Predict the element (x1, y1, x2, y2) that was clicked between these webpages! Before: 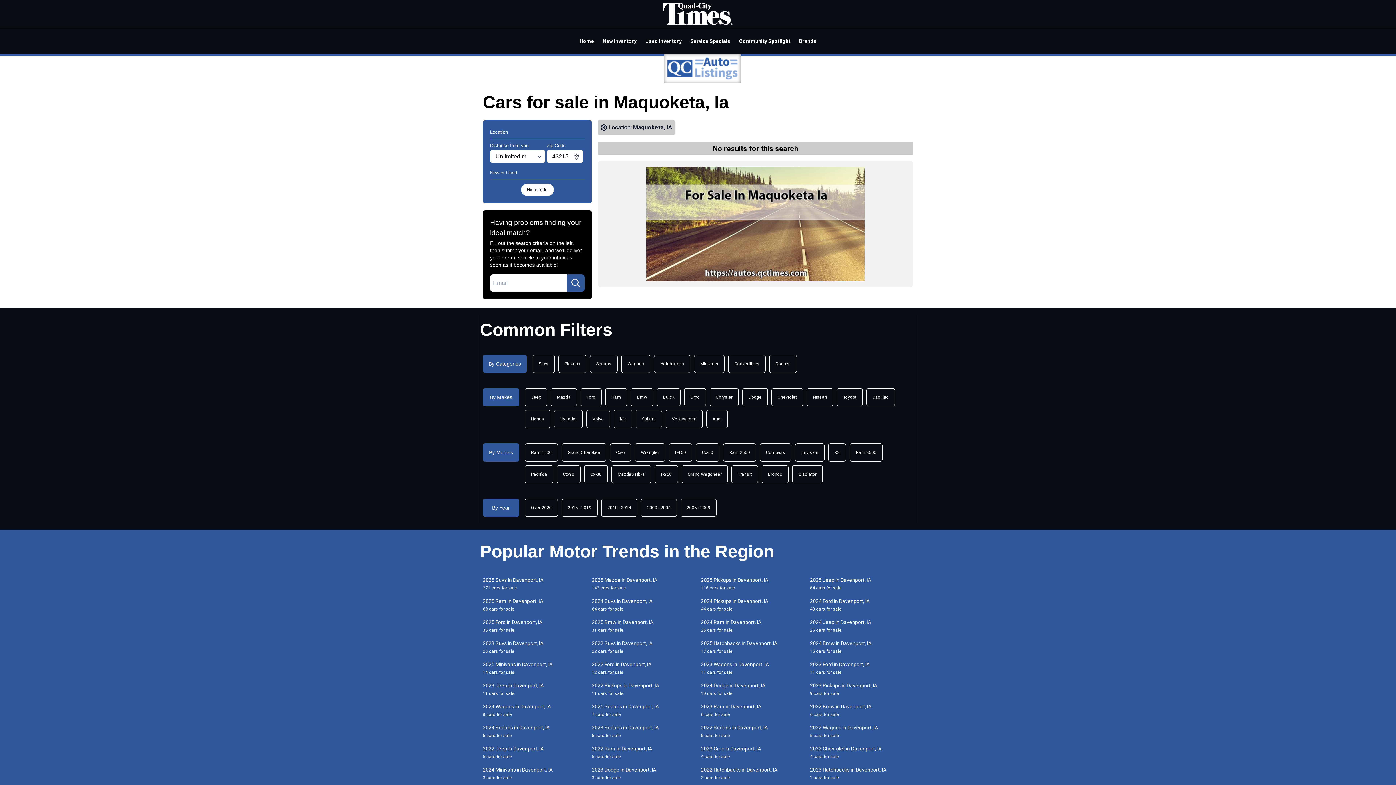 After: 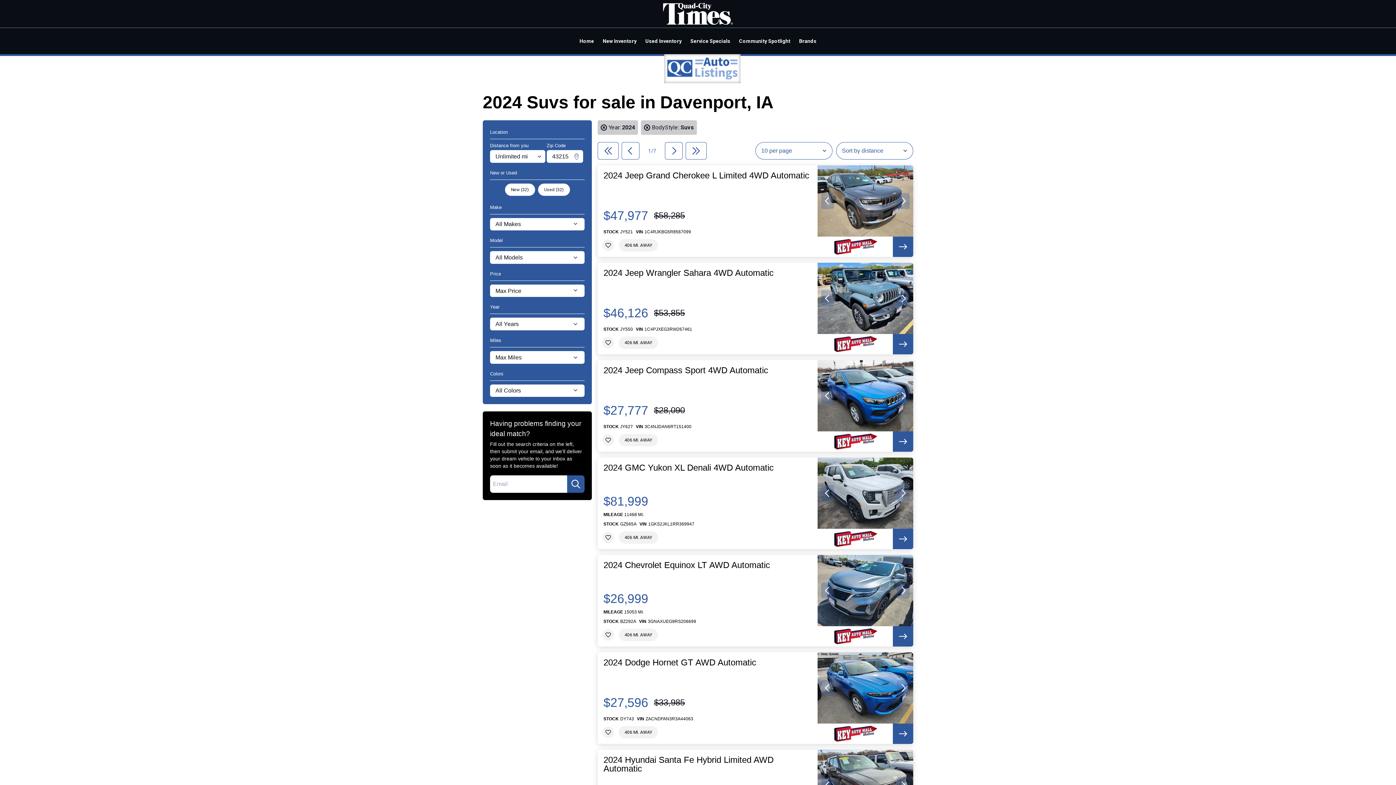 Action: bbox: (589, 597, 698, 612) label: 2024 Suvs in Davenport, IA
64 cars for sale